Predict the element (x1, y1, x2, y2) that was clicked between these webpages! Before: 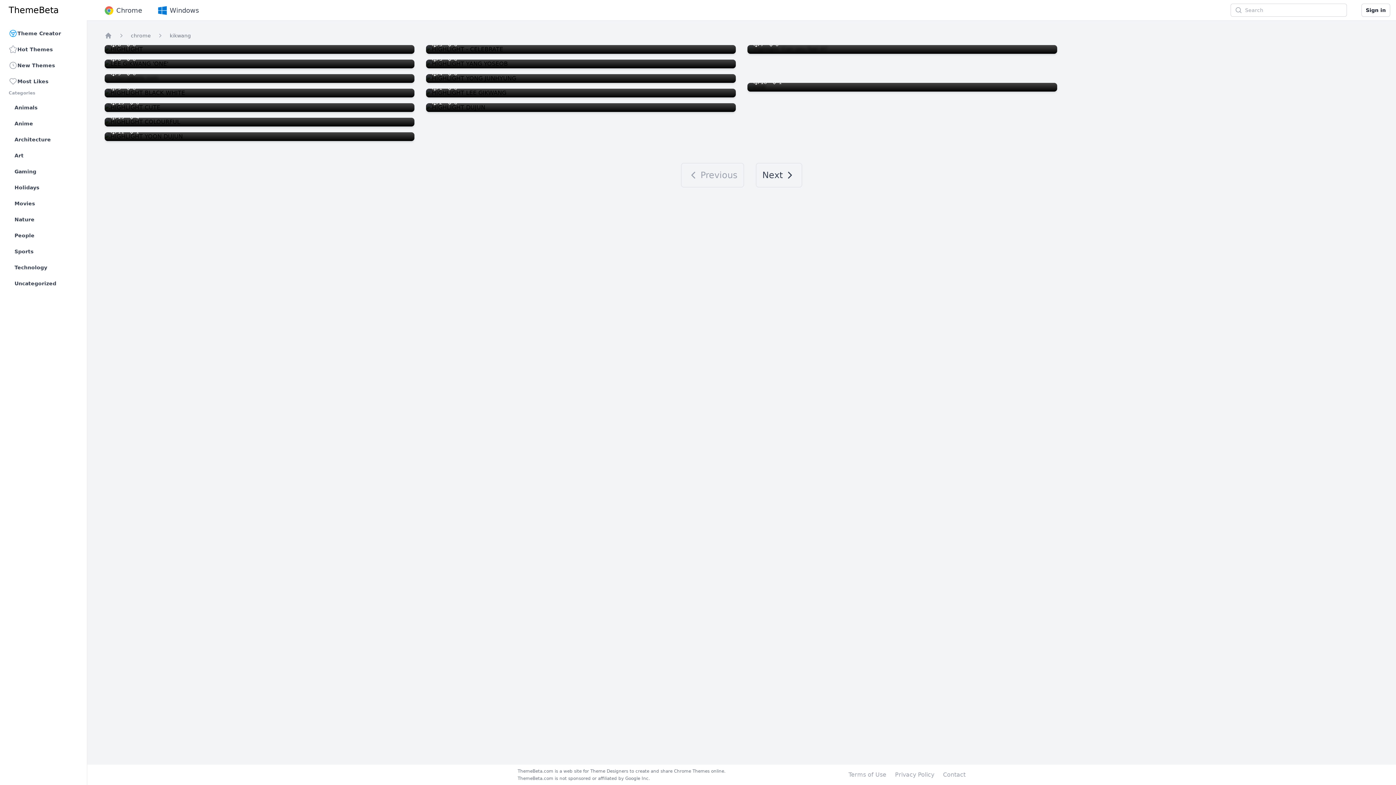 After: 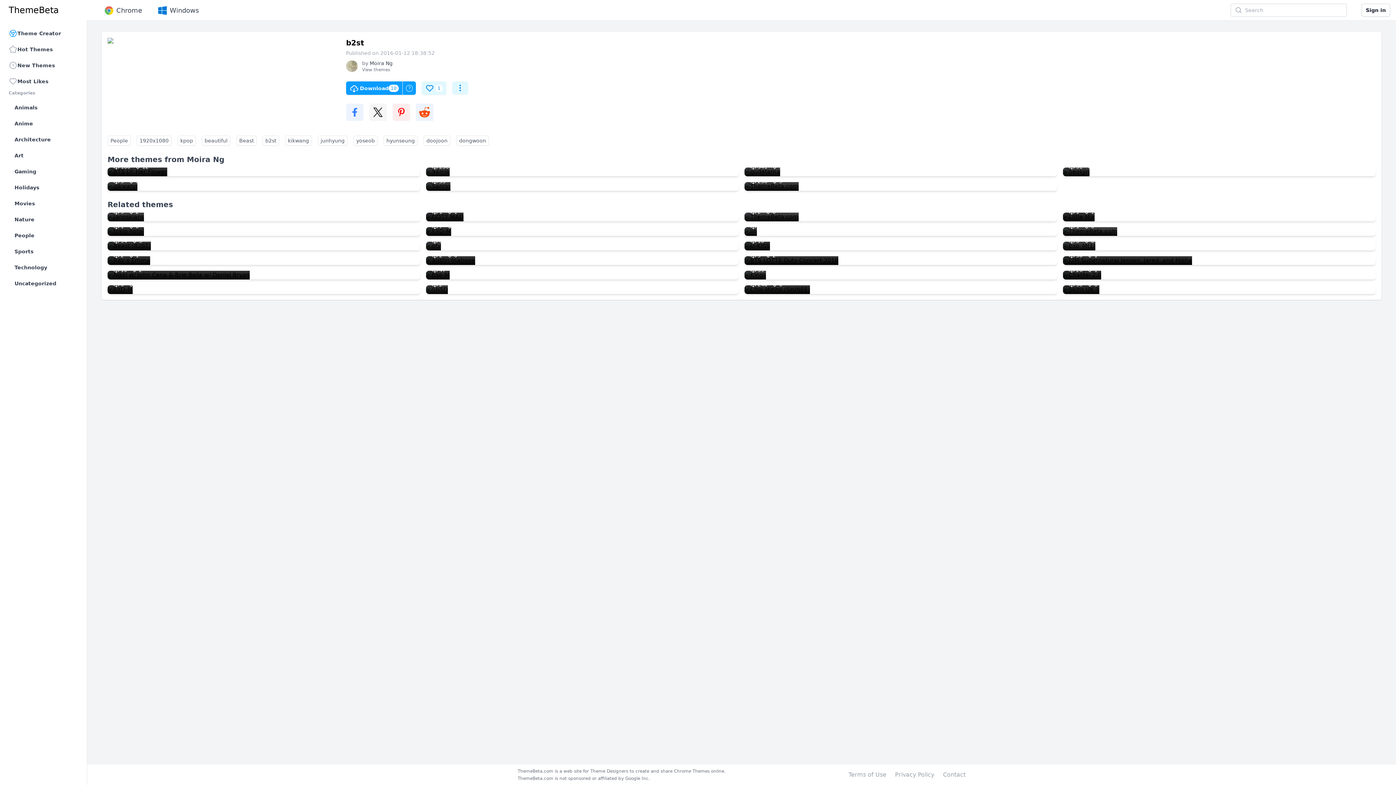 Action: label: b2st
10
1 bbox: (747, 82, 1057, 91)